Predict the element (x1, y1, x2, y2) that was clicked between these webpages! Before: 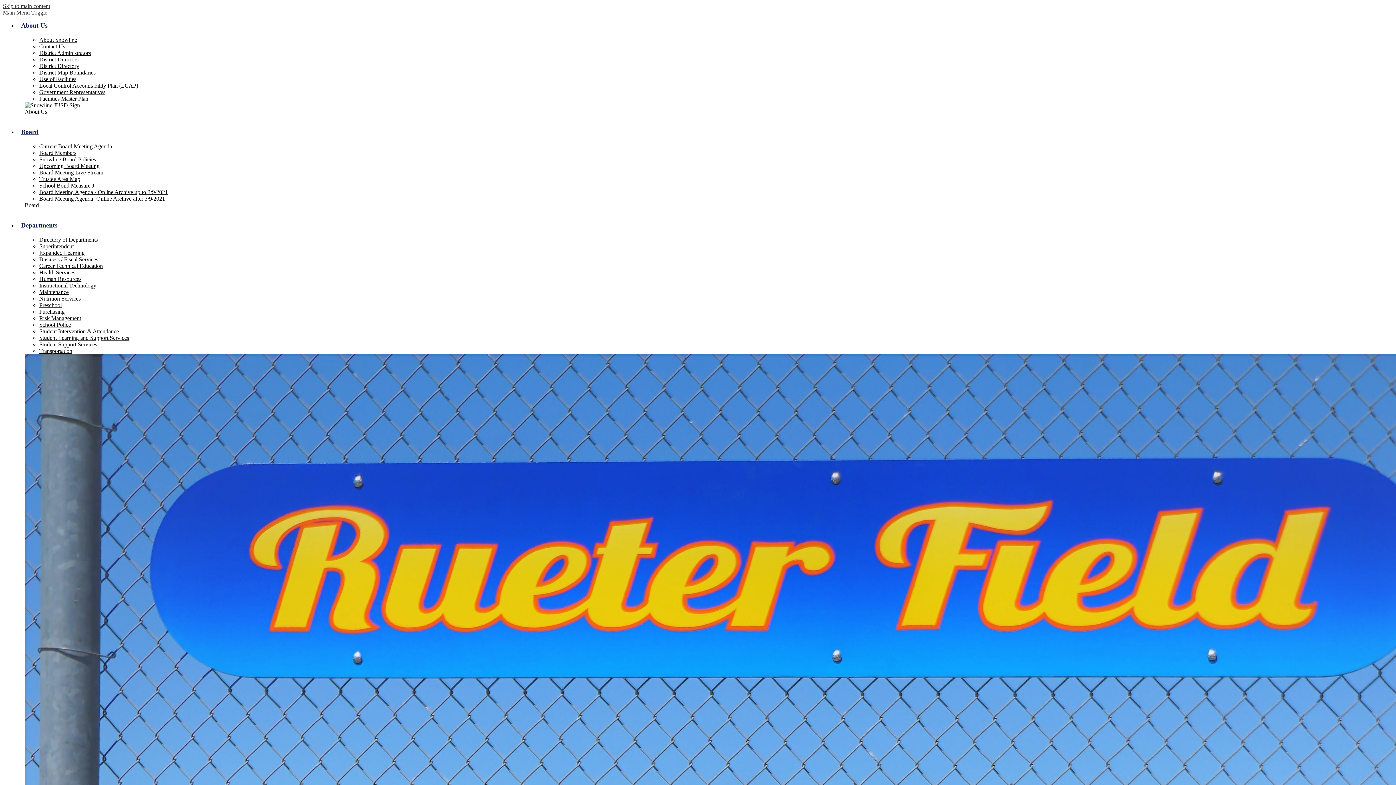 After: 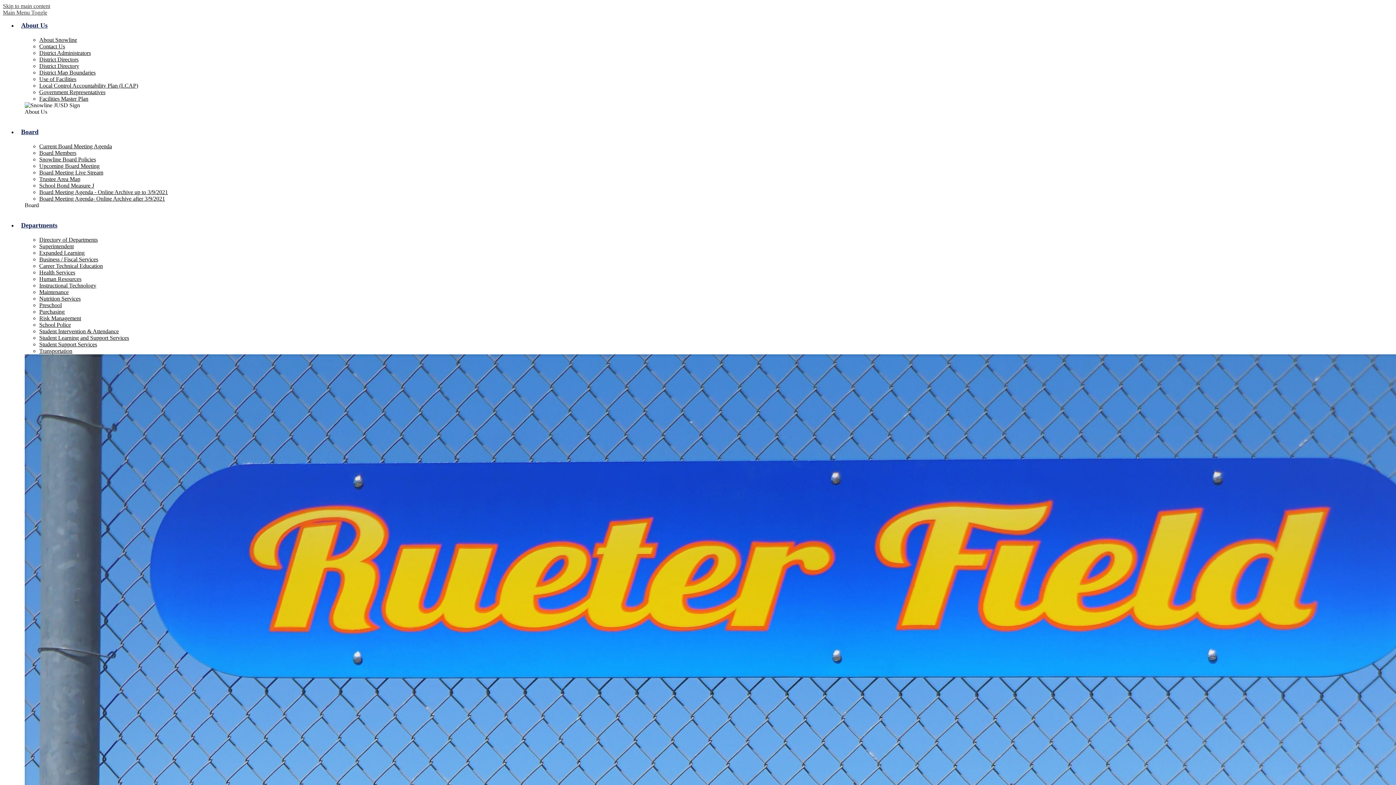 Action: bbox: (39, 56, 78, 62) label: District Directors